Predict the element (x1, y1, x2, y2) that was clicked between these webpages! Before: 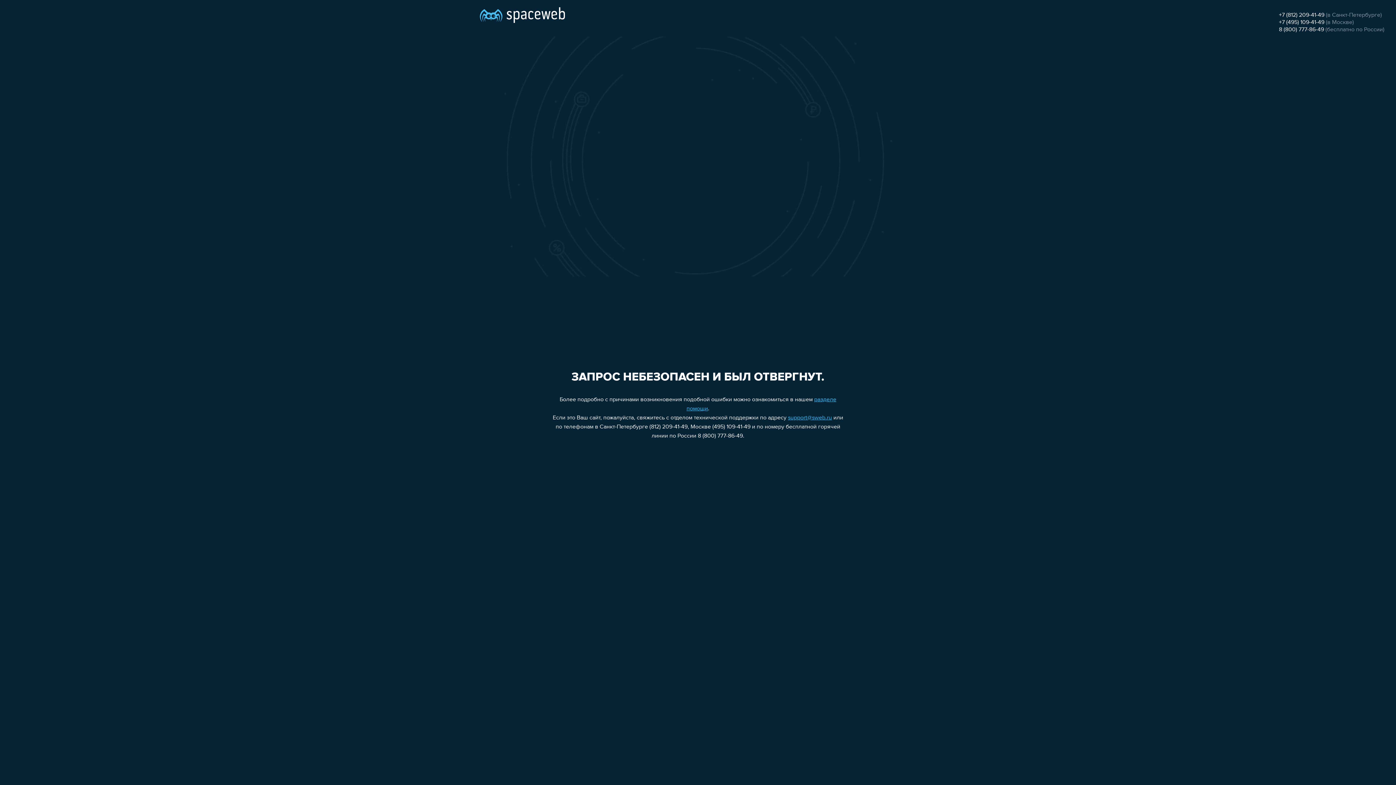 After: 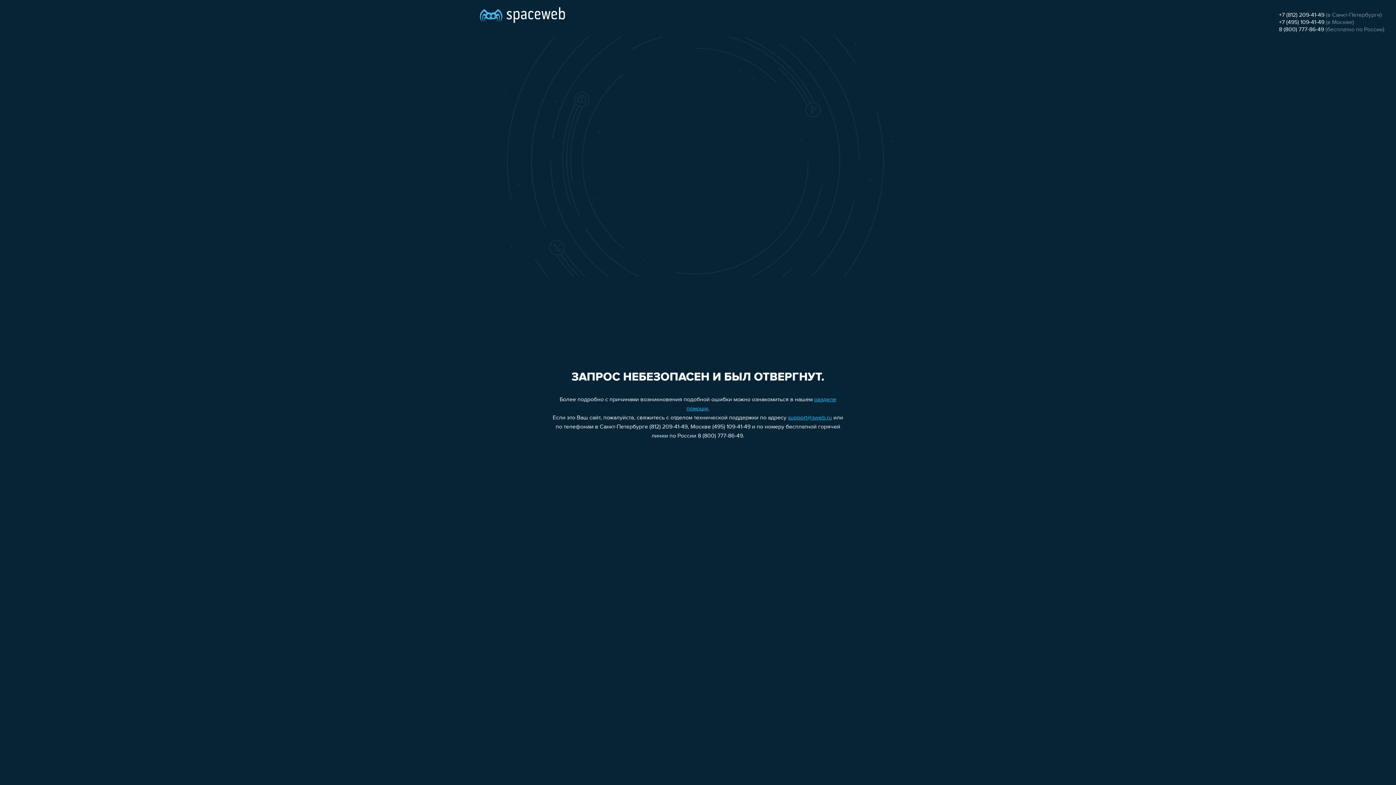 Action: bbox: (788, 415, 832, 421) label: support@sweb.ru